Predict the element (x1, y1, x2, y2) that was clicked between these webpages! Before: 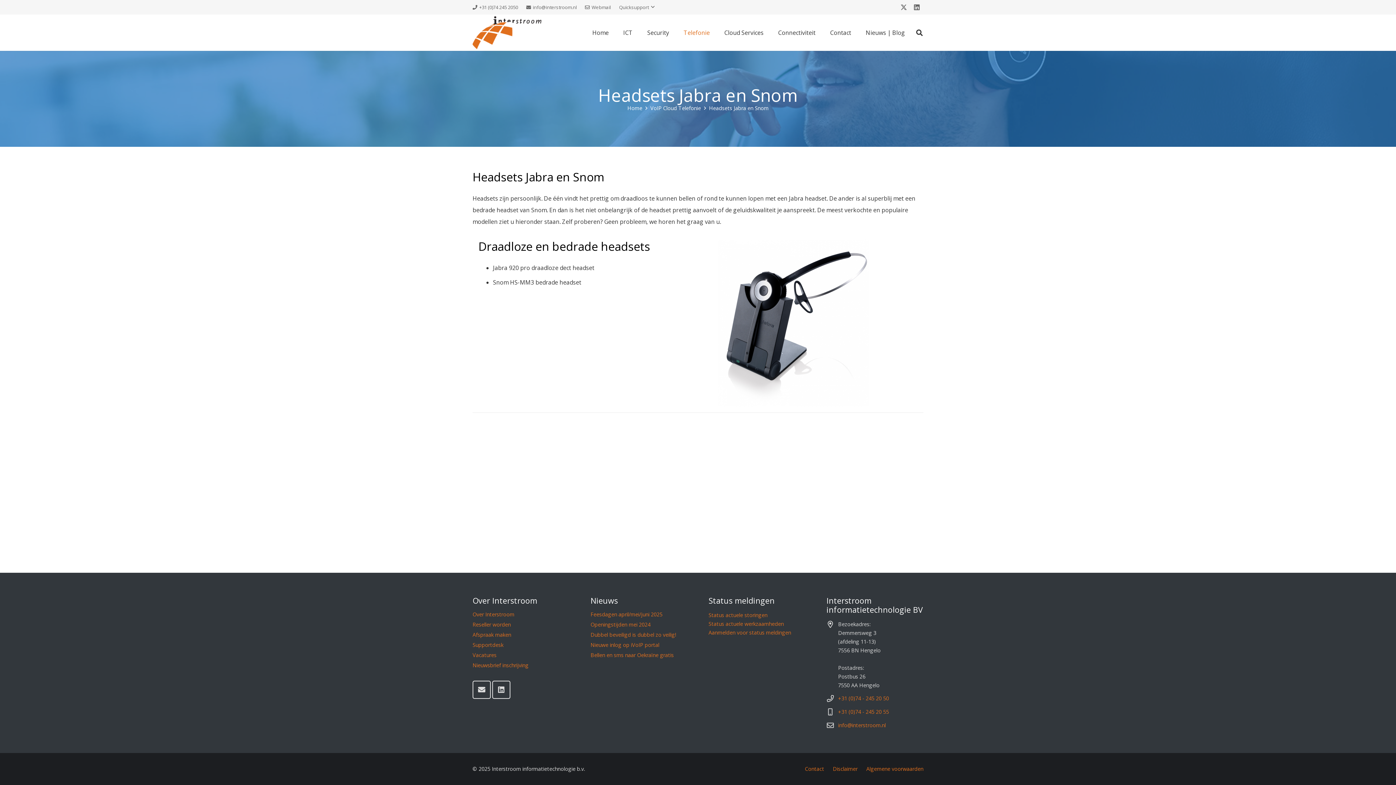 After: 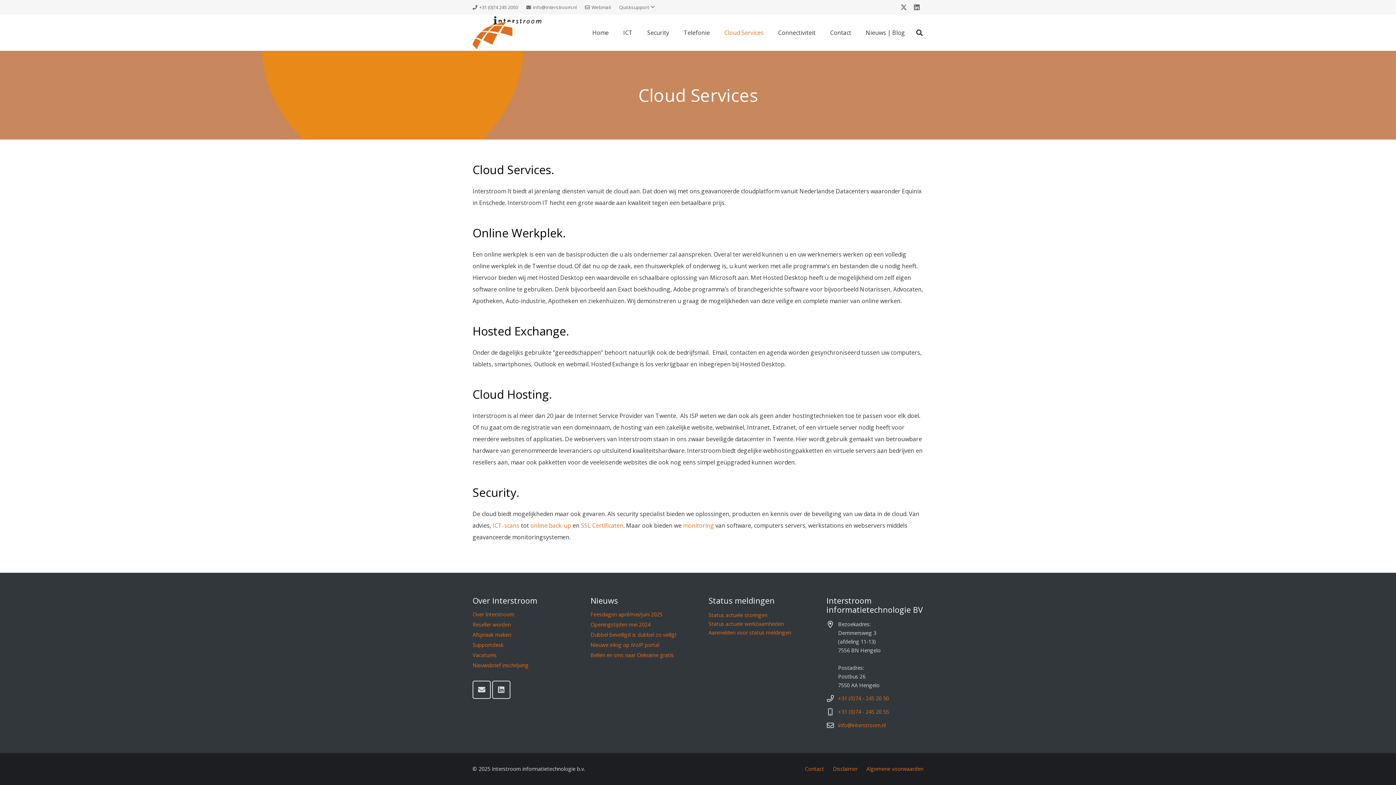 Action: label: Cloud Services bbox: (717, 14, 771, 50)